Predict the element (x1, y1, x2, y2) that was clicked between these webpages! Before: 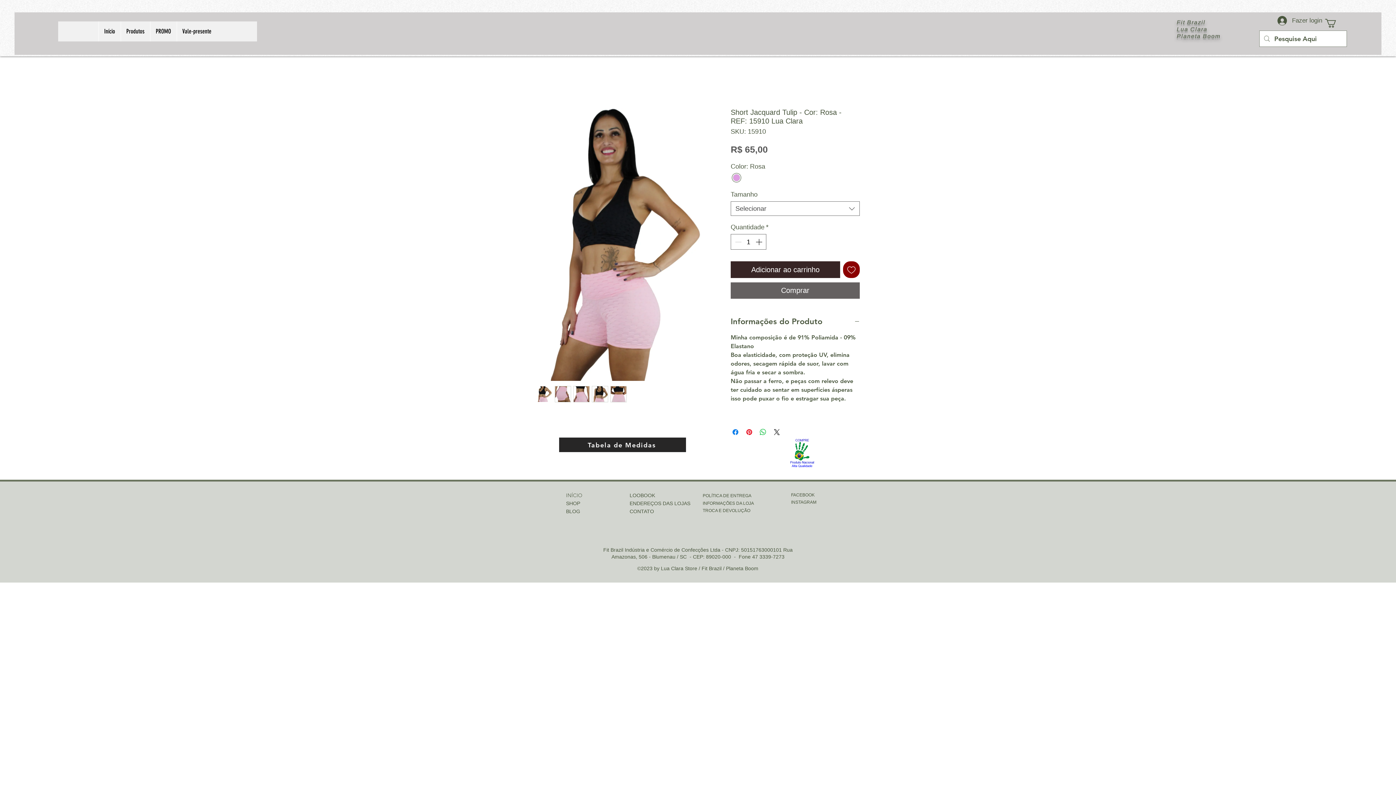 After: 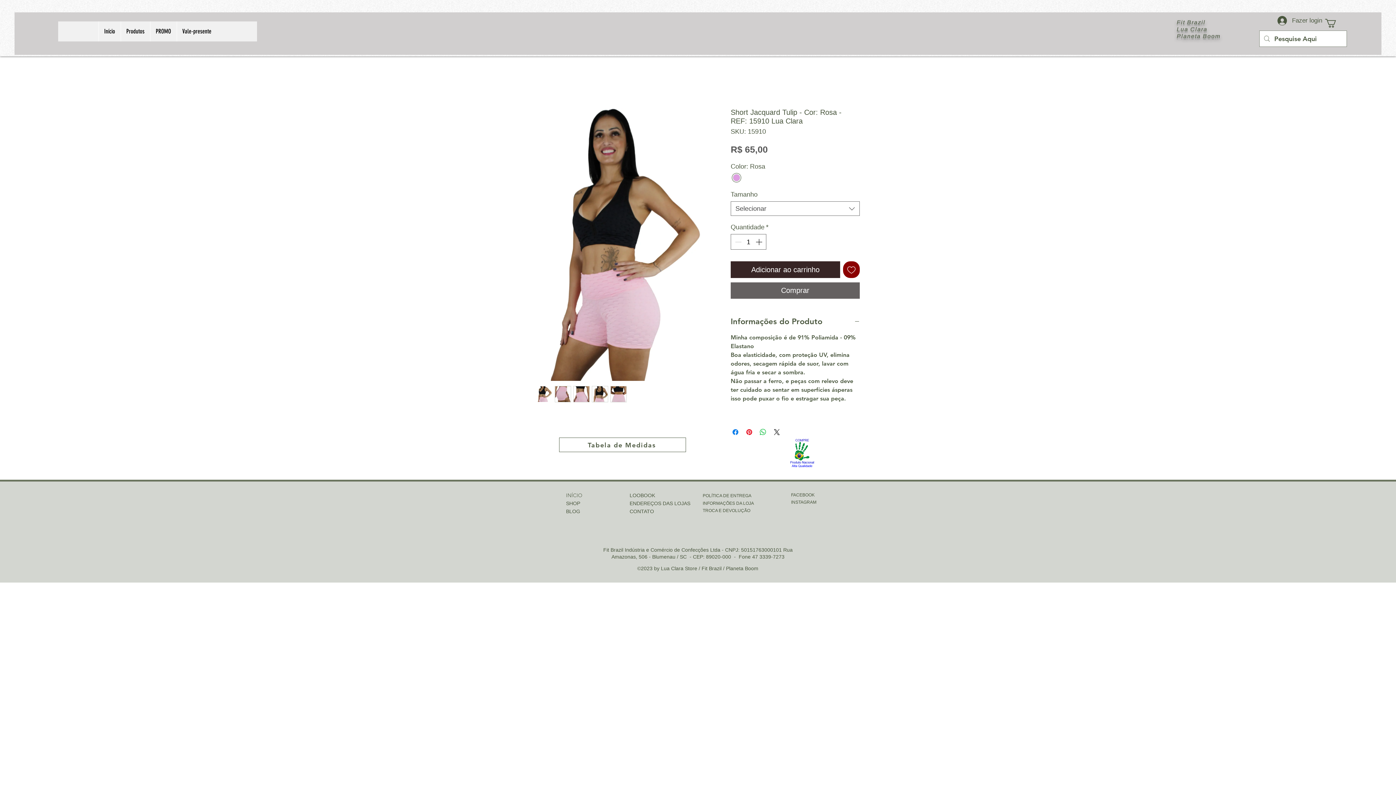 Action: label: Tabela de Medidas bbox: (559, 437, 686, 452)